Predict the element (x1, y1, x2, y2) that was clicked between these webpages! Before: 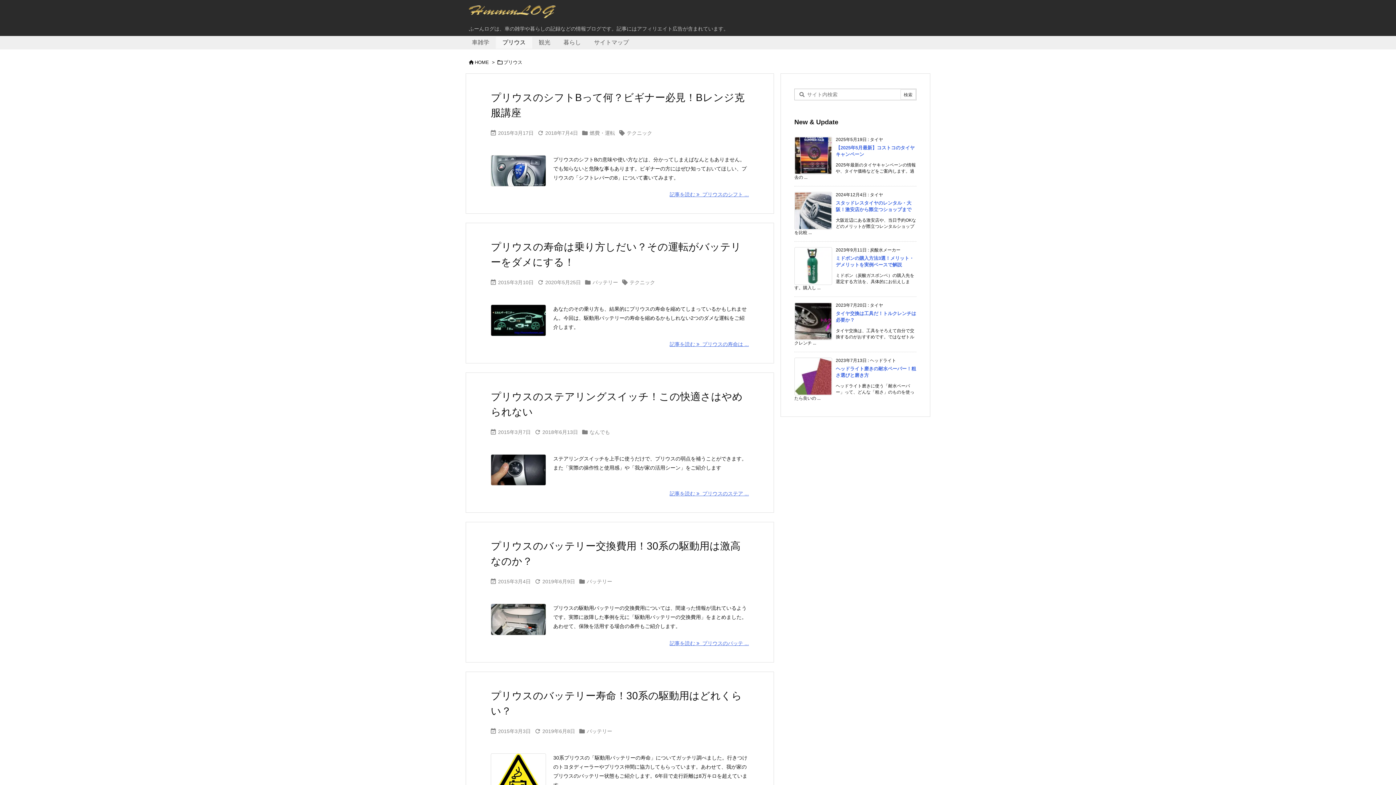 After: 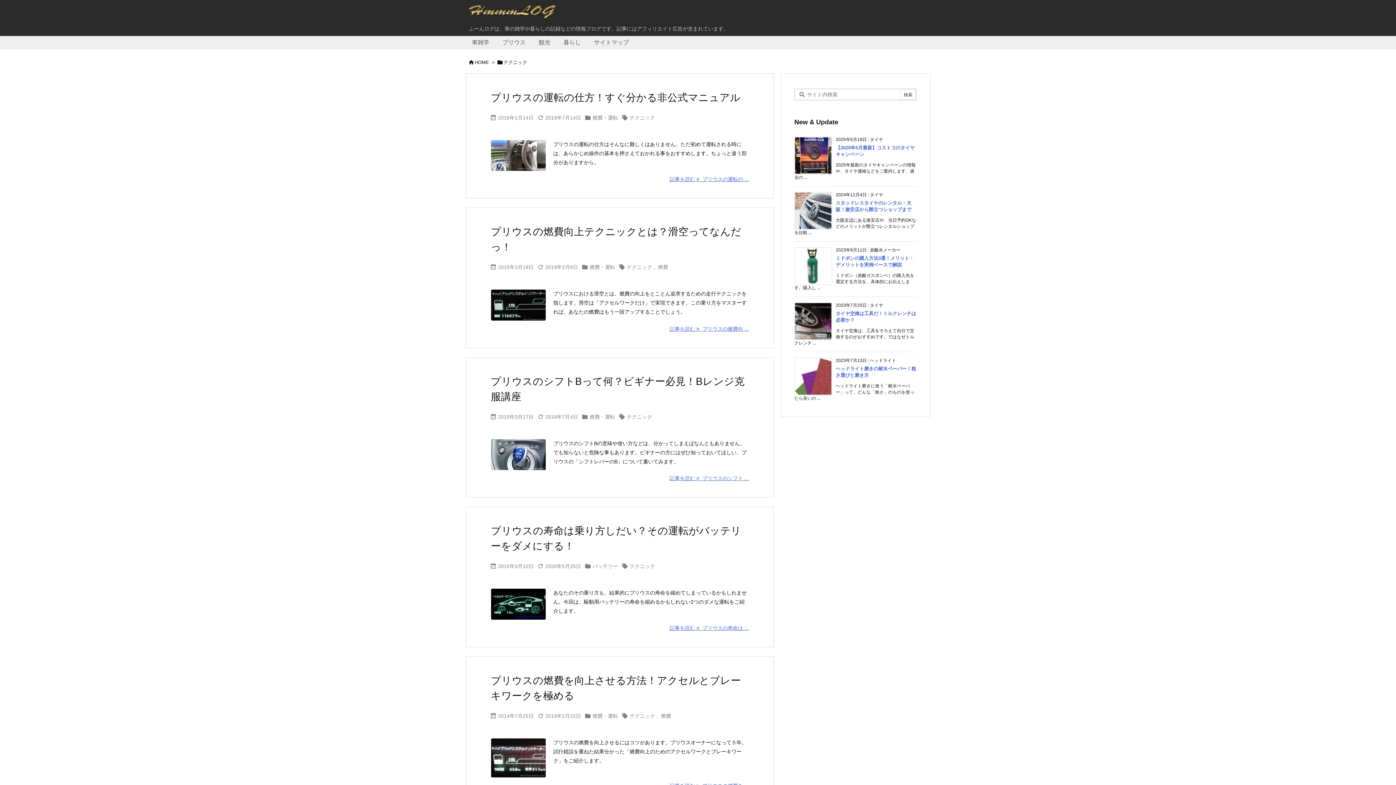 Action: bbox: (626, 130, 652, 136) label: テクニック